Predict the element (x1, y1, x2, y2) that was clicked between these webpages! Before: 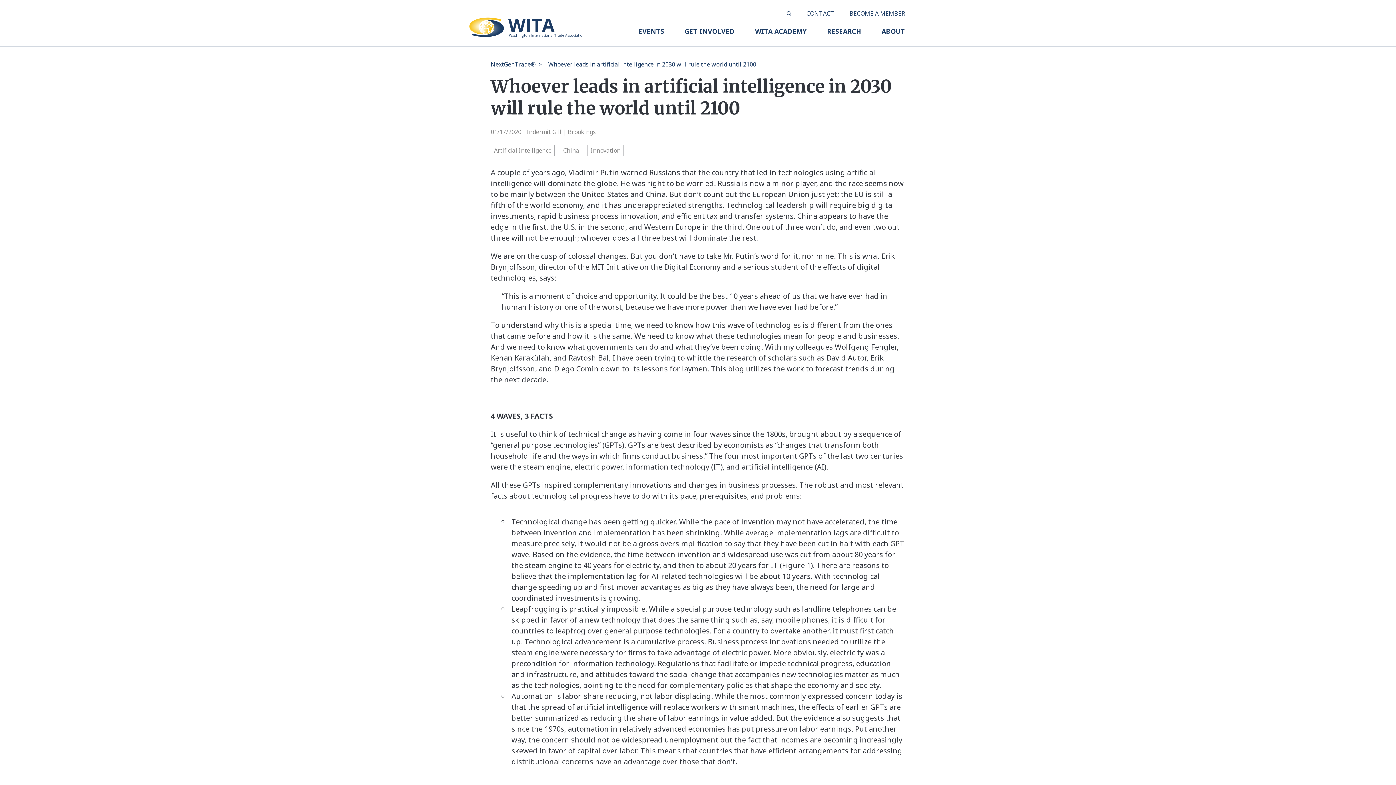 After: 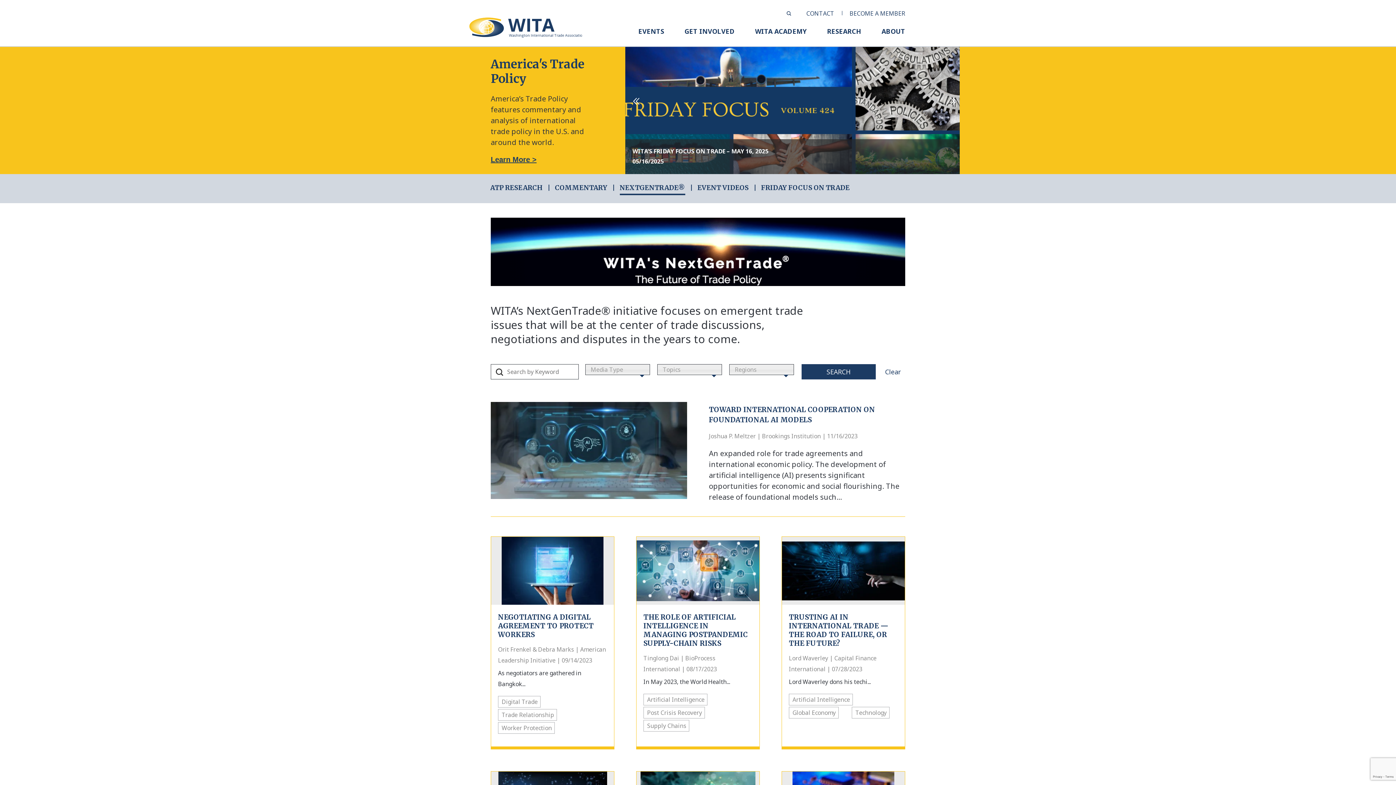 Action: bbox: (490, 60, 536, 68) label: NextGenTrade®